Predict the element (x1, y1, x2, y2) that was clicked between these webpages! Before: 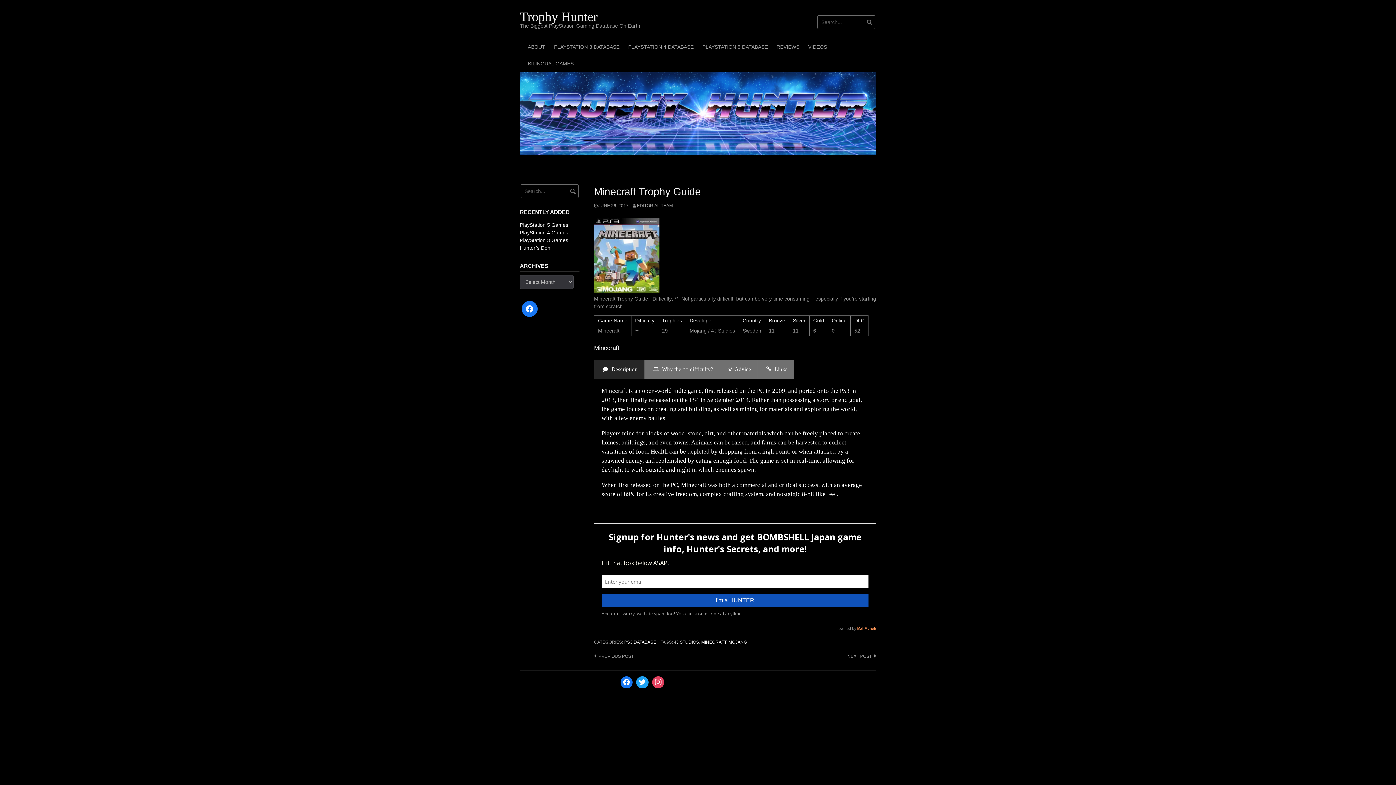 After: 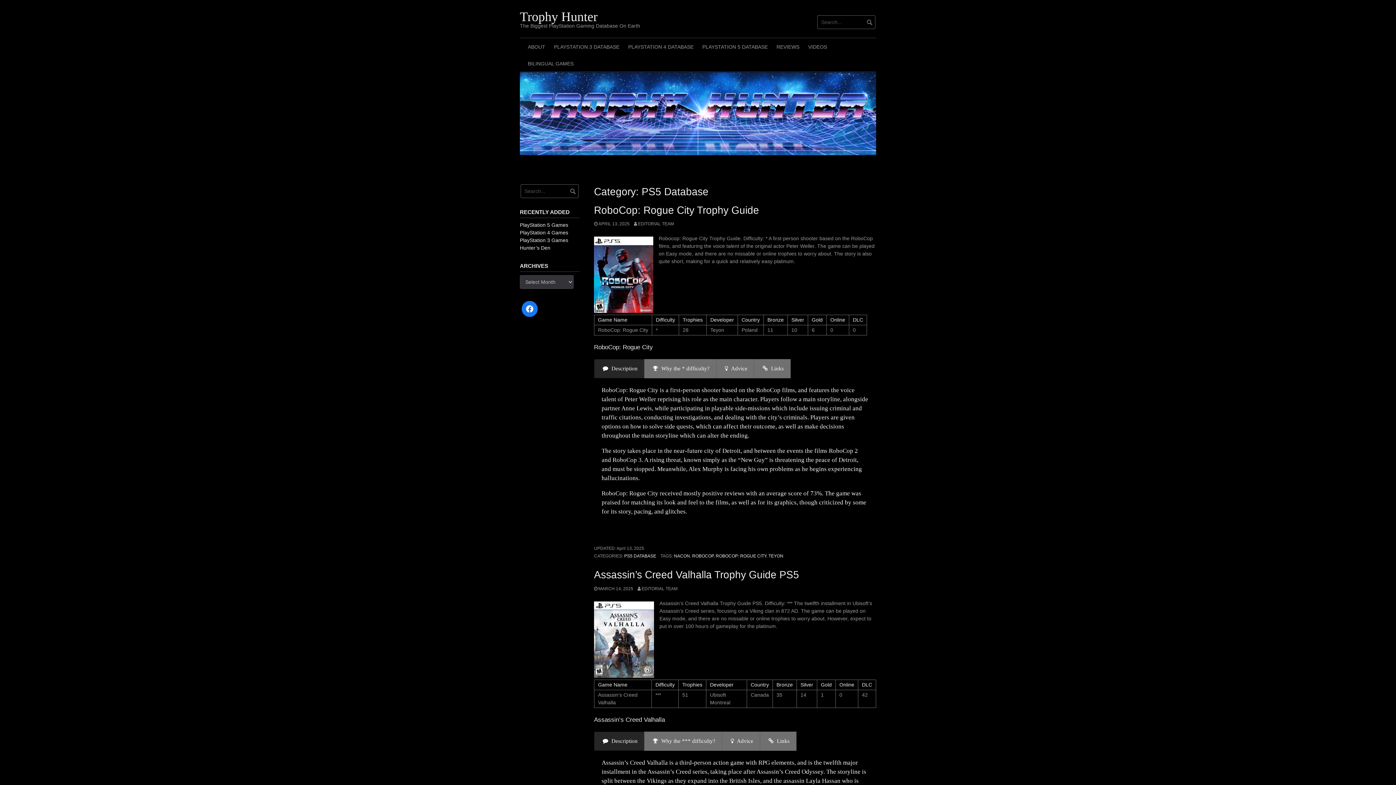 Action: label: PlayStation 5 Games bbox: (520, 222, 568, 228)